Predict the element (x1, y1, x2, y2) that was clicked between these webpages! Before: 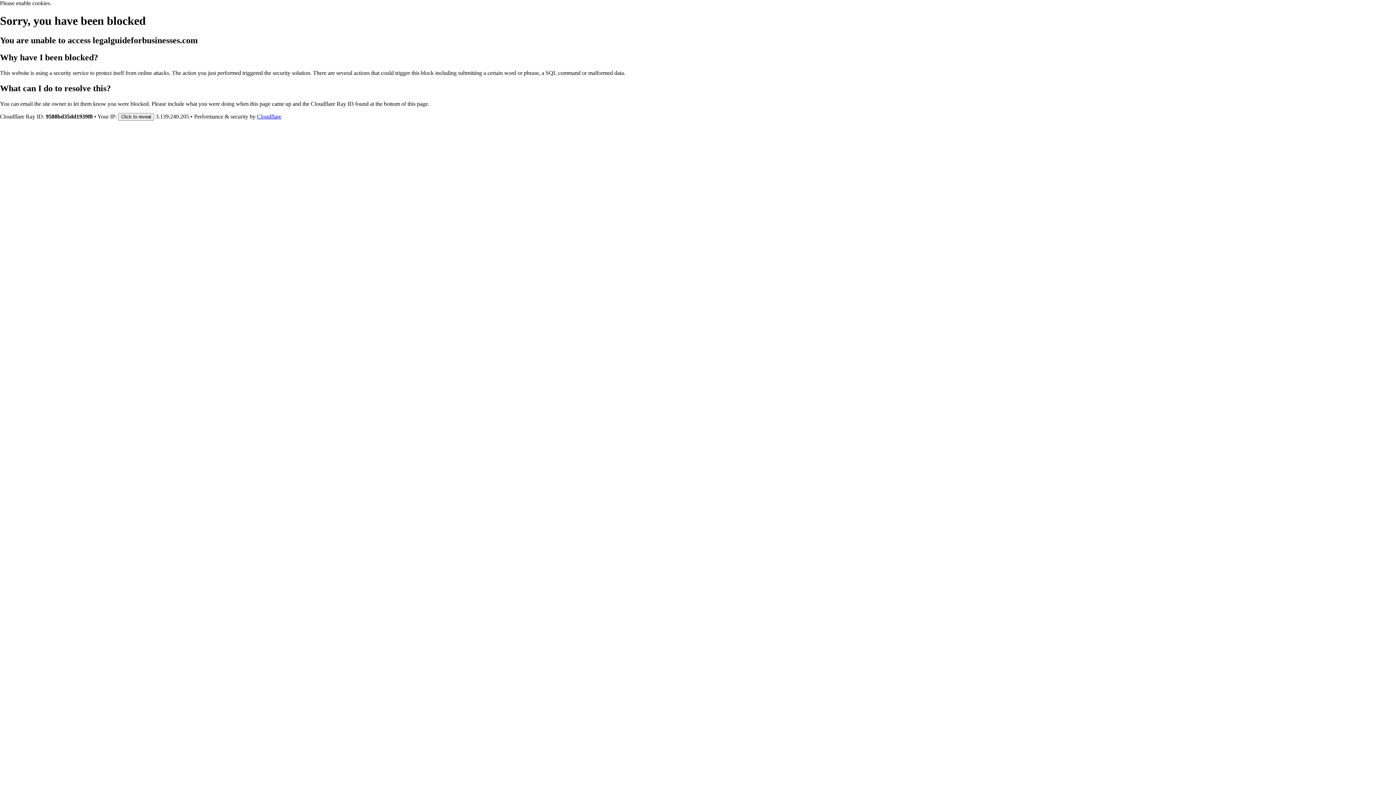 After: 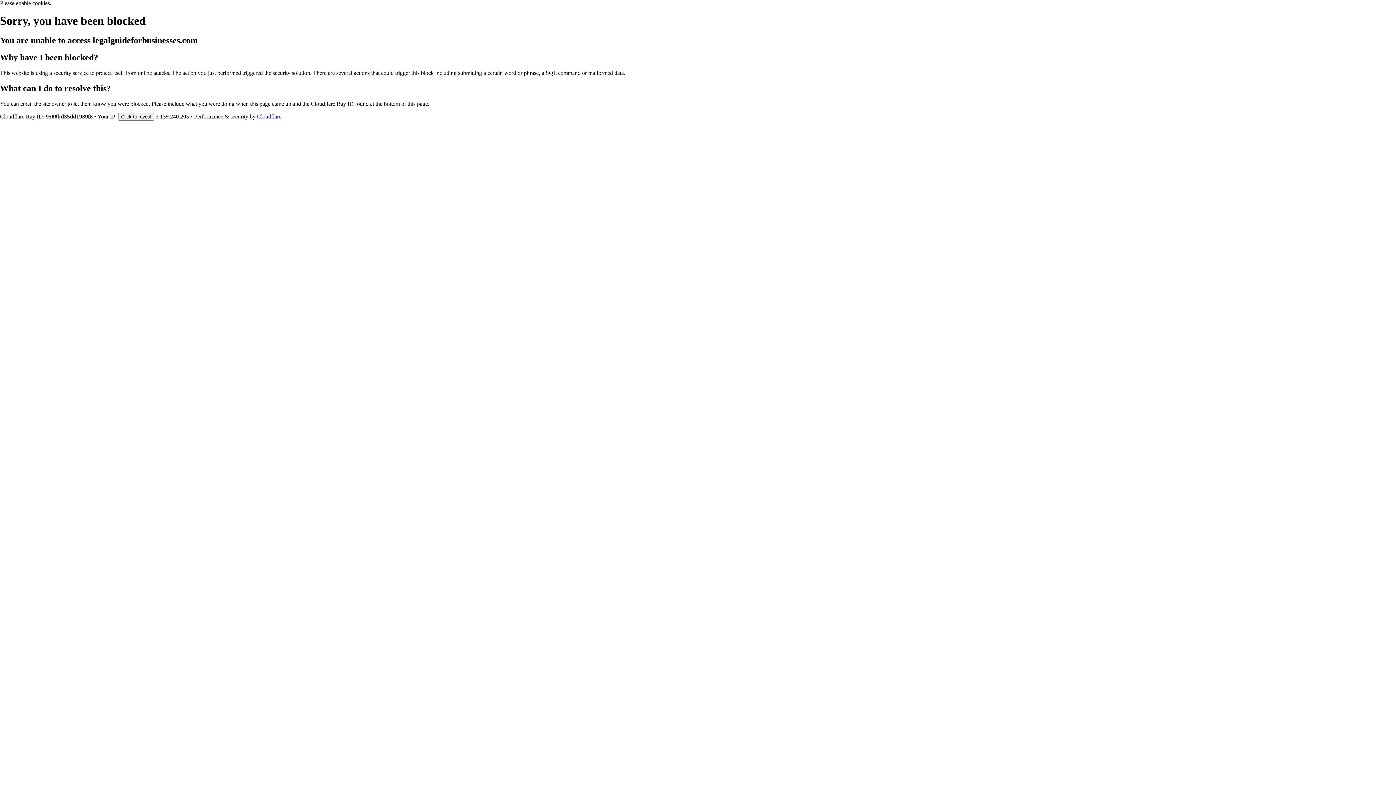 Action: bbox: (257, 113, 281, 119) label: Cloudflare